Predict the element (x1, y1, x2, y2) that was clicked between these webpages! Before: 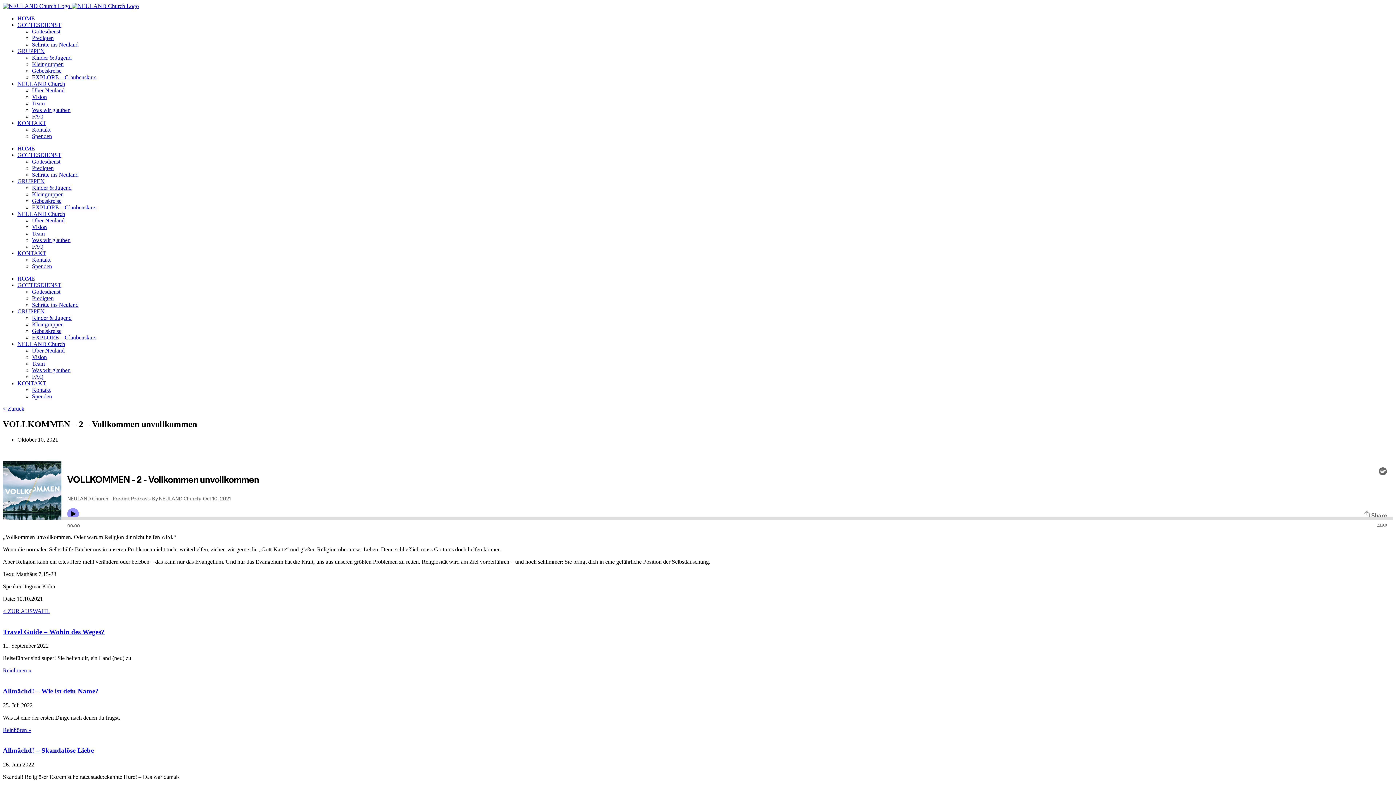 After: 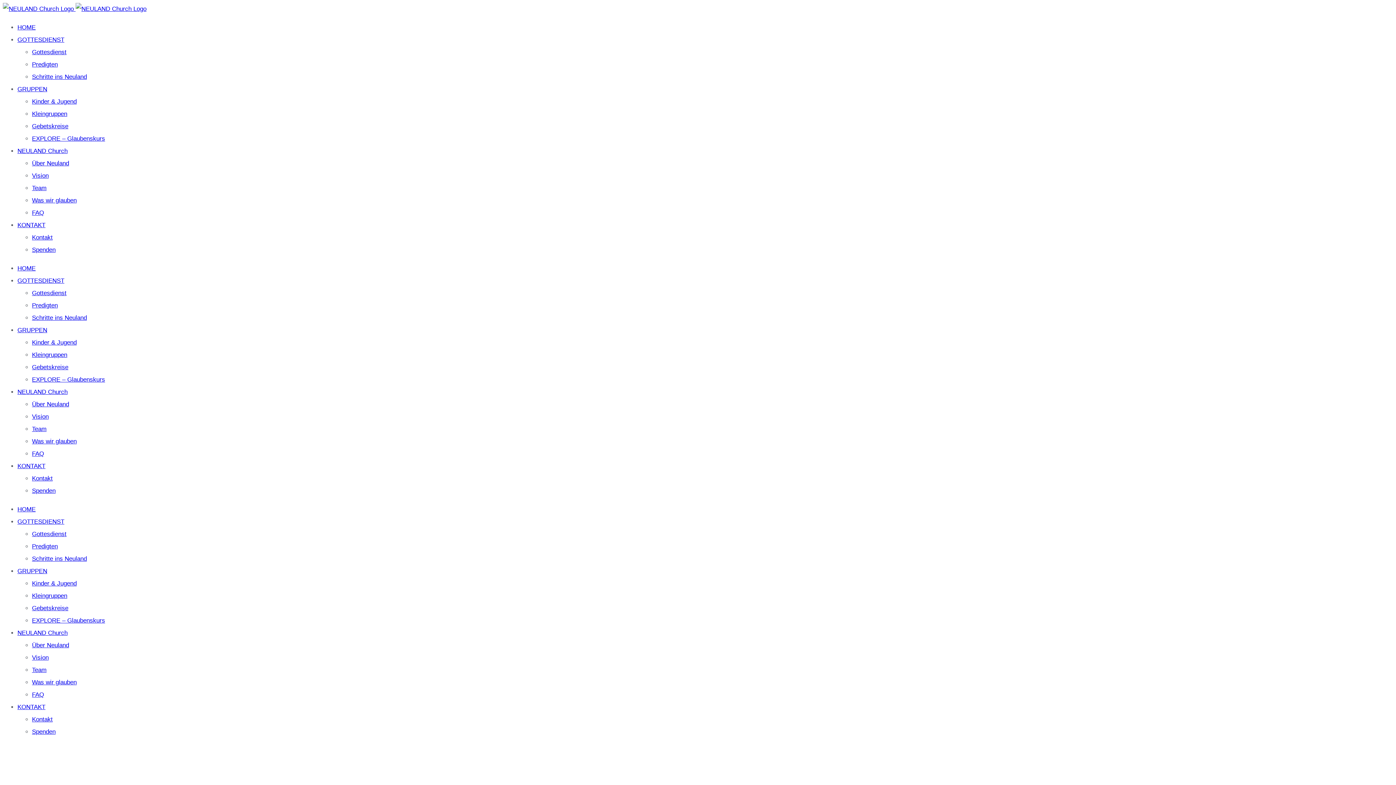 Action: bbox: (17, 380, 46, 386) label: KONTAKT